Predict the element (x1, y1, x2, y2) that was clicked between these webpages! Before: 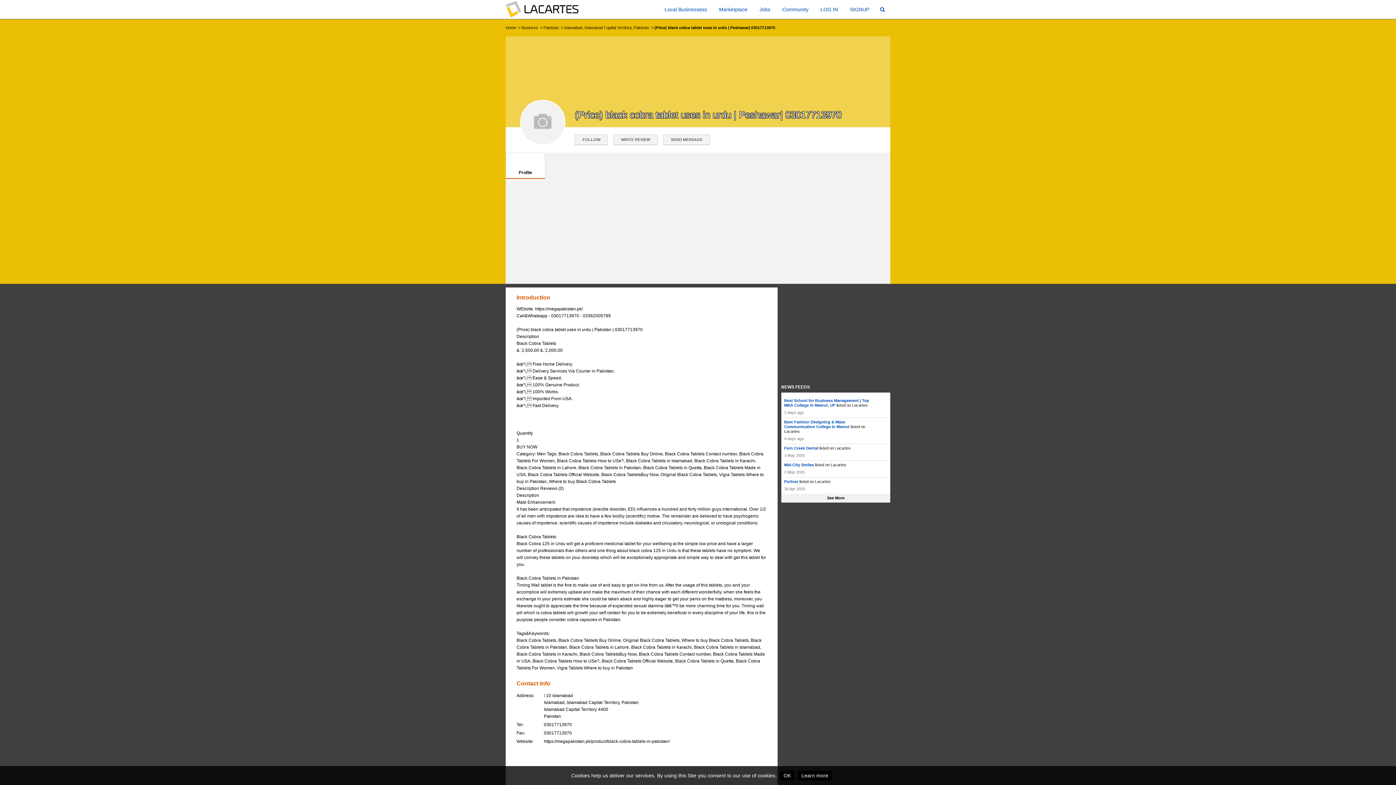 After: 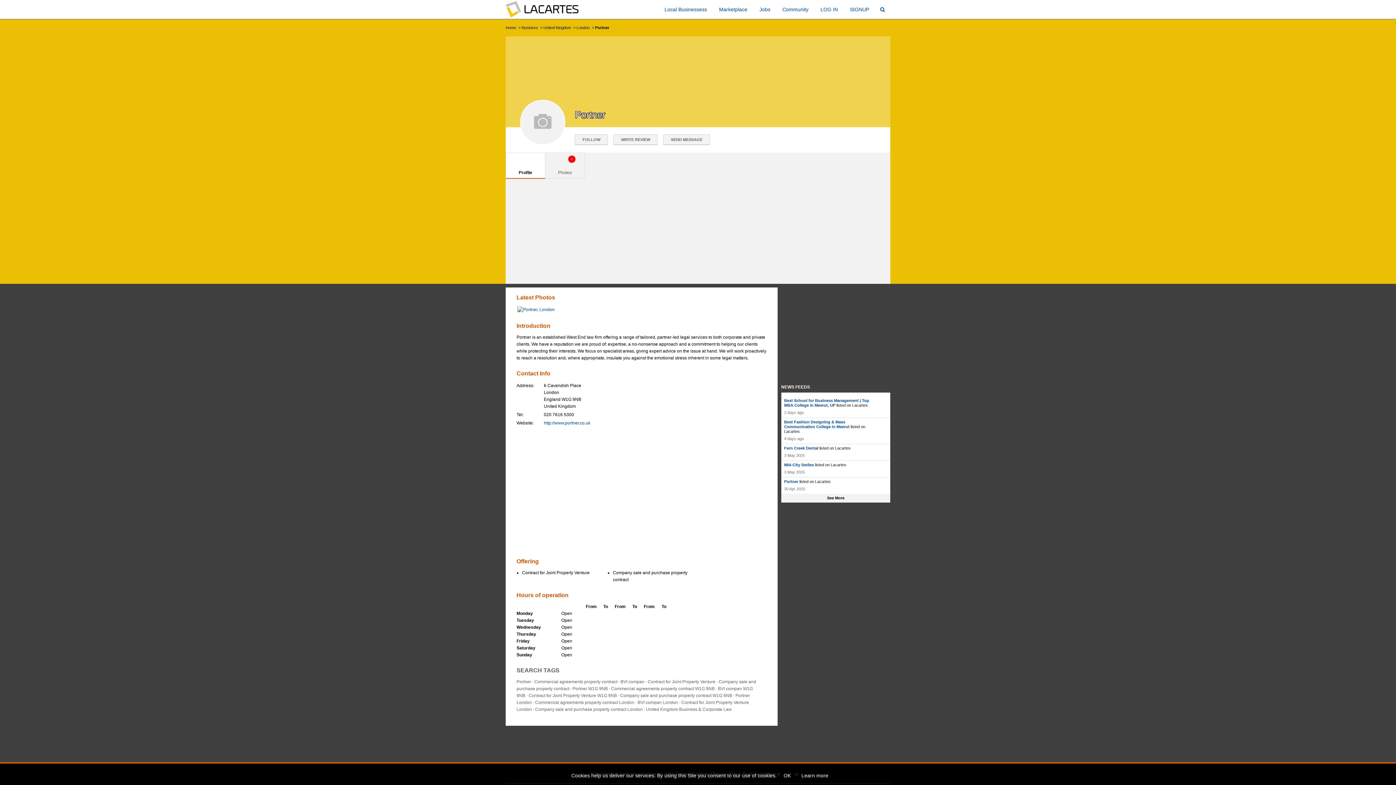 Action: label: Portner bbox: (784, 479, 798, 484)